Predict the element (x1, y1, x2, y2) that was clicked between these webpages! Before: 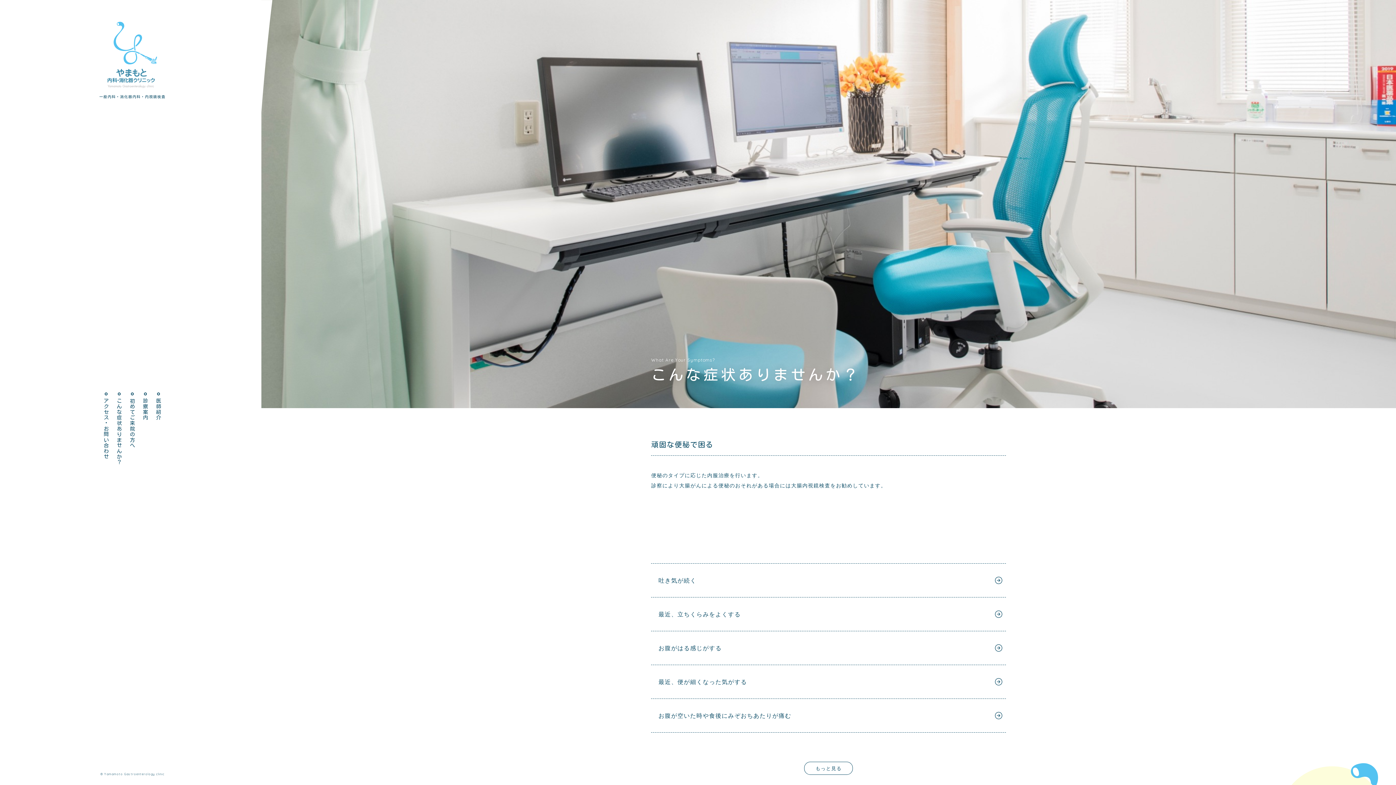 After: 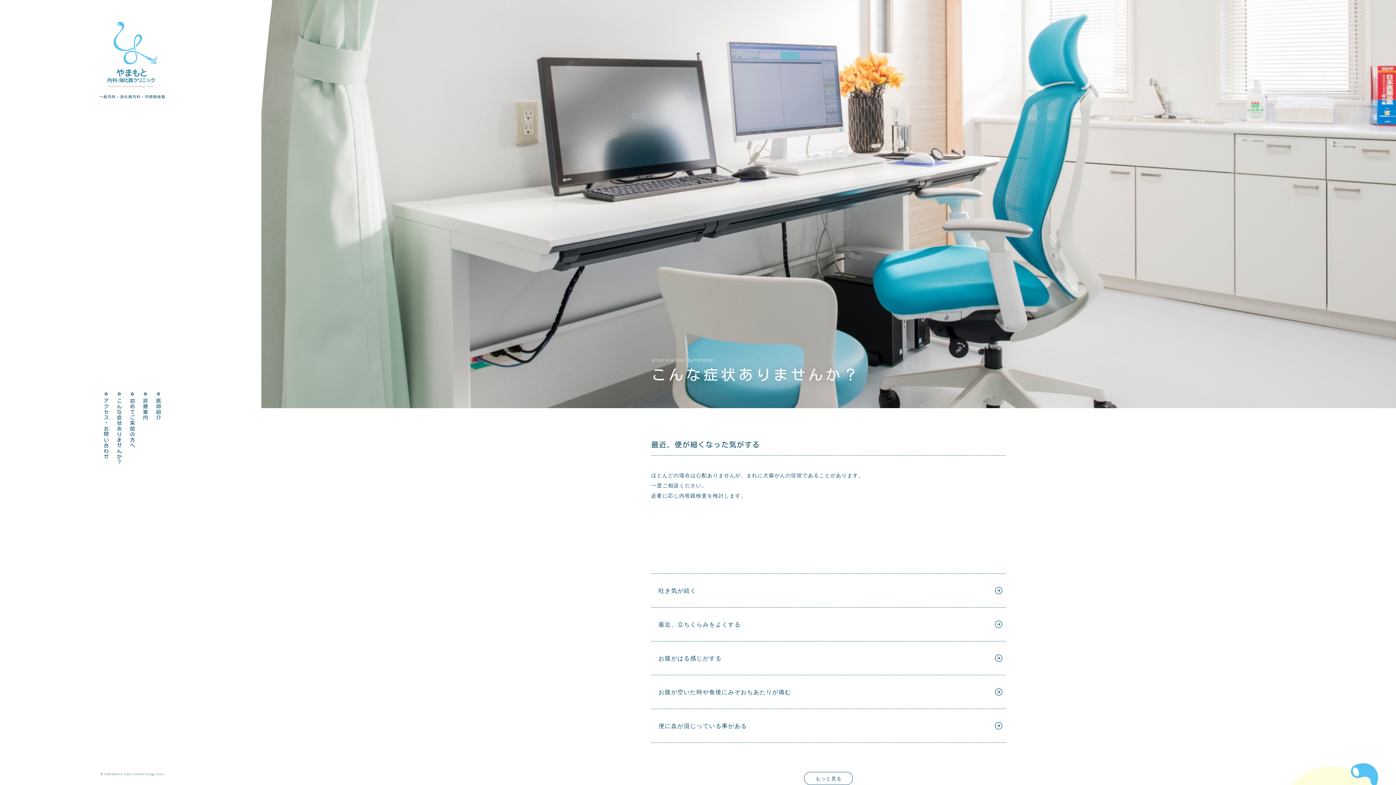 Action: bbox: (651, 665, 1006, 698) label: 最近、便が細くなった気がする